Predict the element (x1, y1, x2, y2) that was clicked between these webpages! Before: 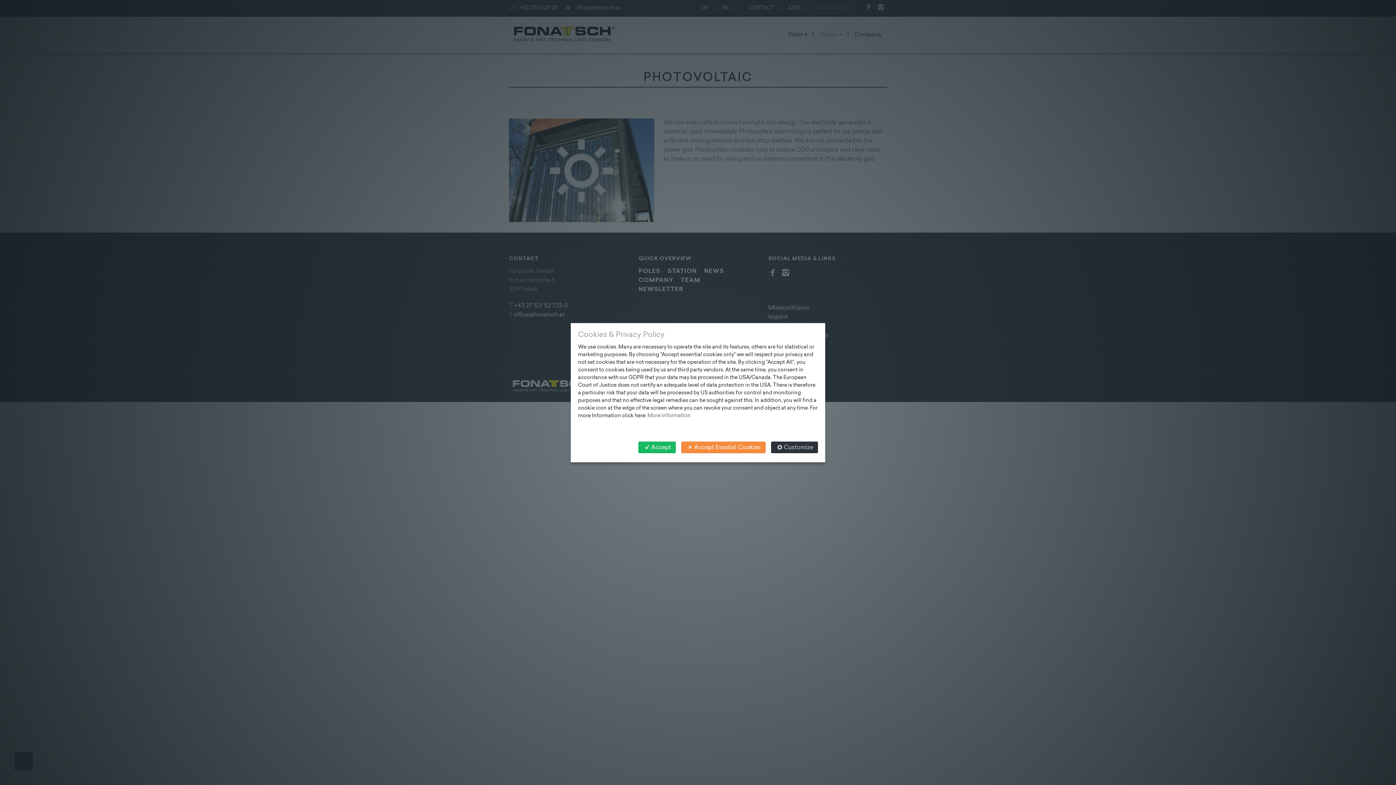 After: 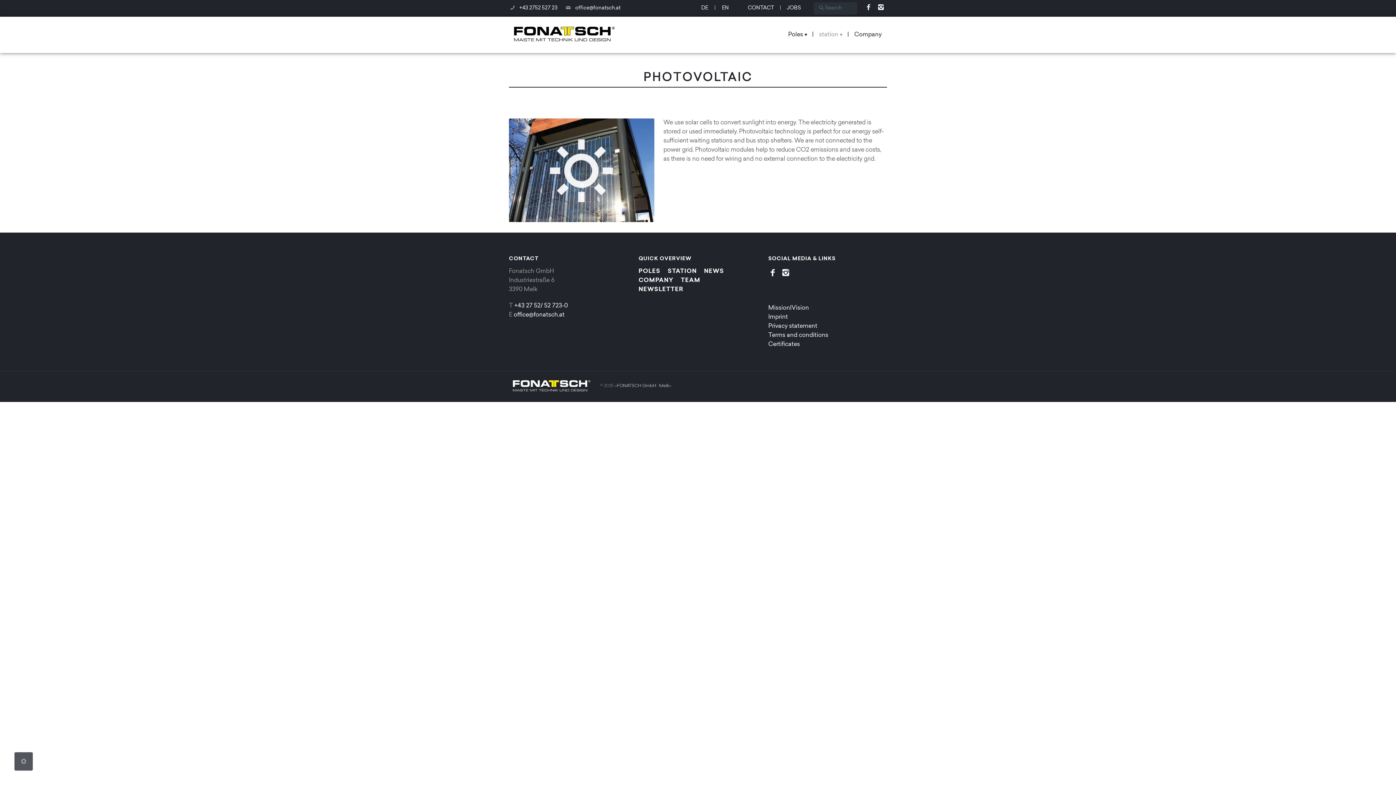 Action: bbox: (638, 441, 676, 453) label: Accept